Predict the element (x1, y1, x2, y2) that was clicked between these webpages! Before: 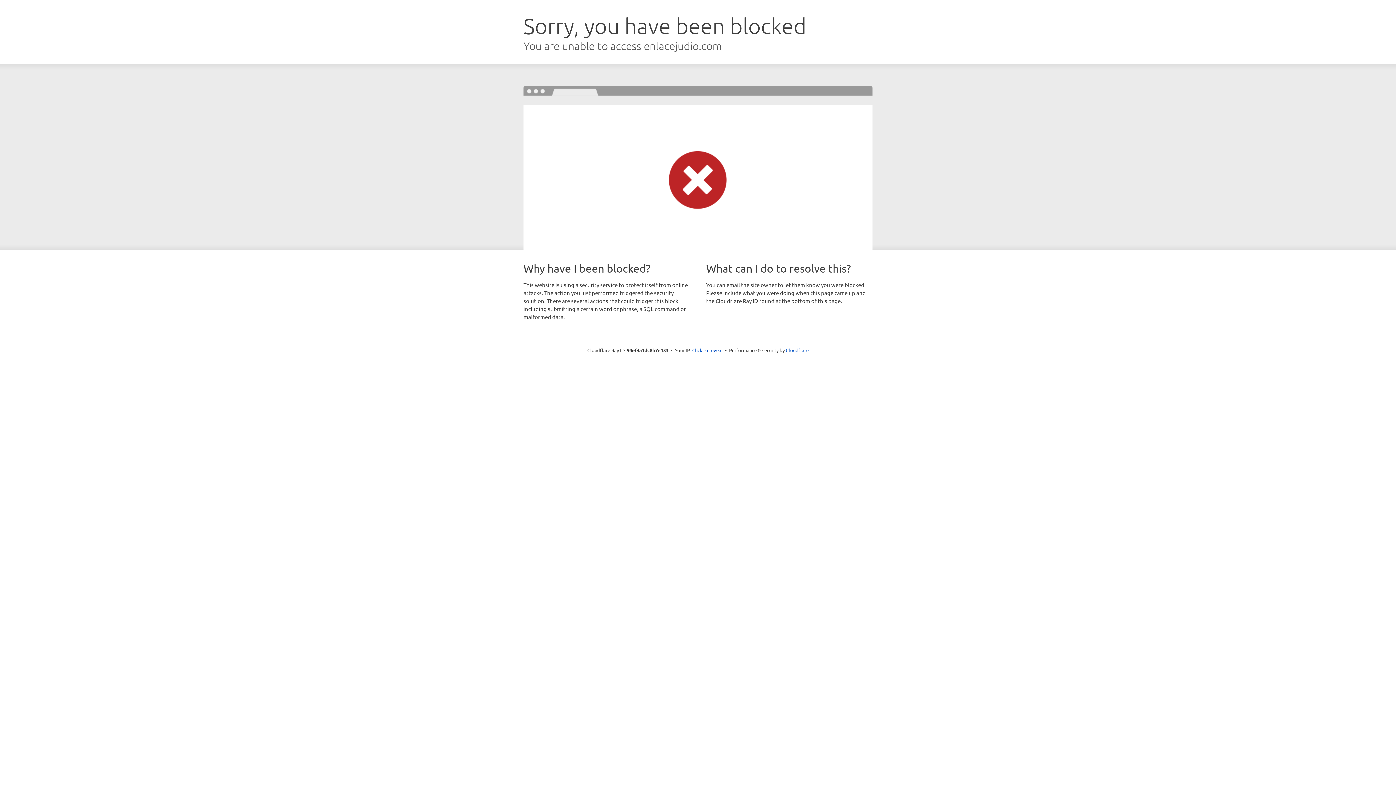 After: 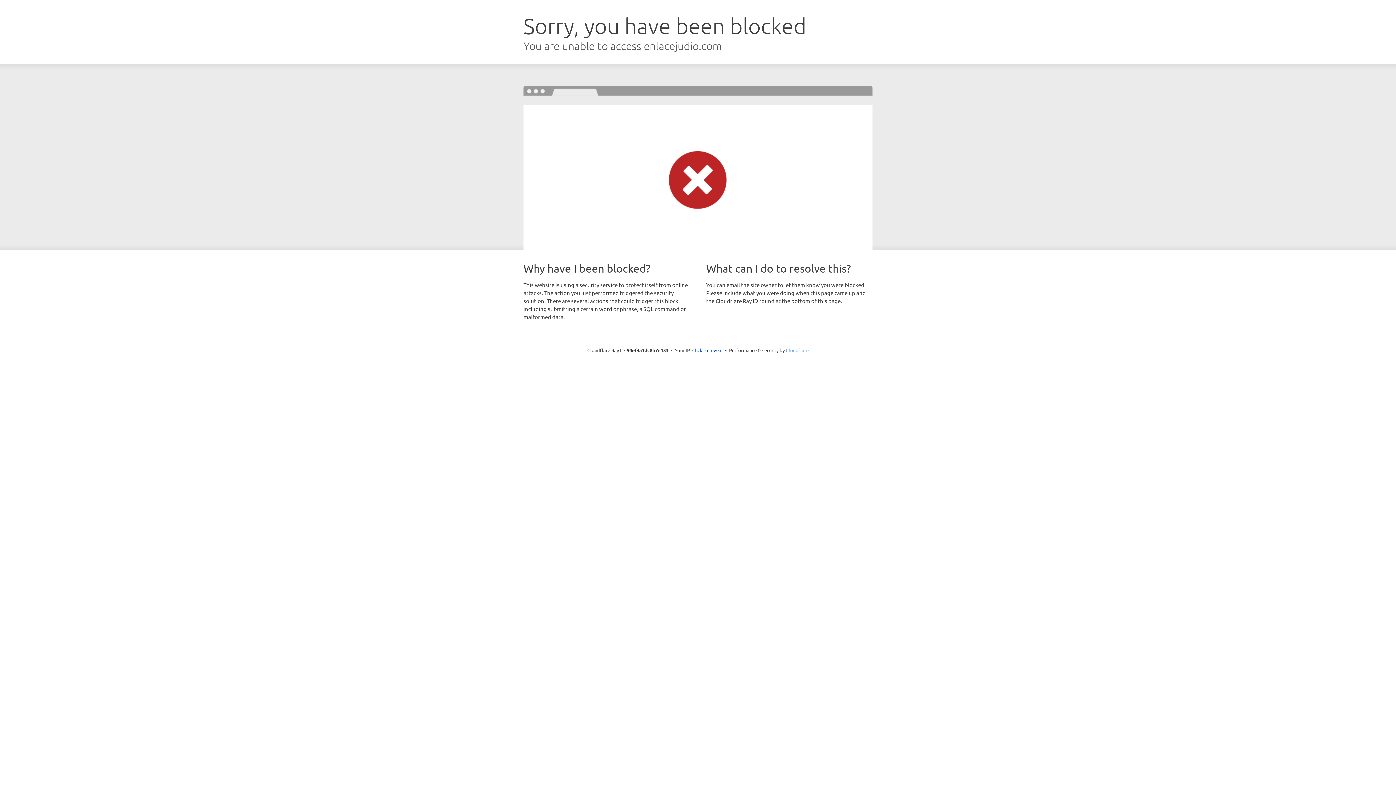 Action: label: Cloudflare bbox: (786, 347, 808, 353)